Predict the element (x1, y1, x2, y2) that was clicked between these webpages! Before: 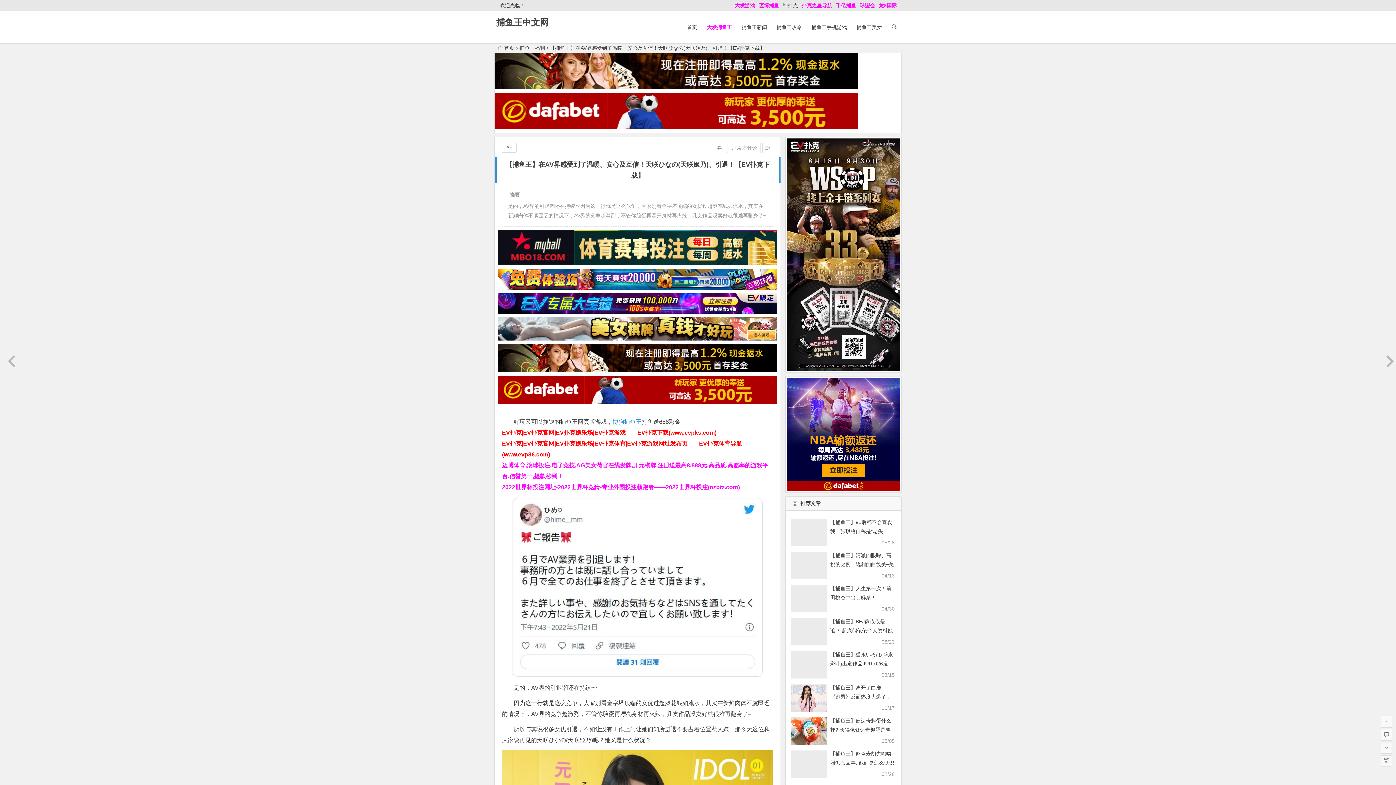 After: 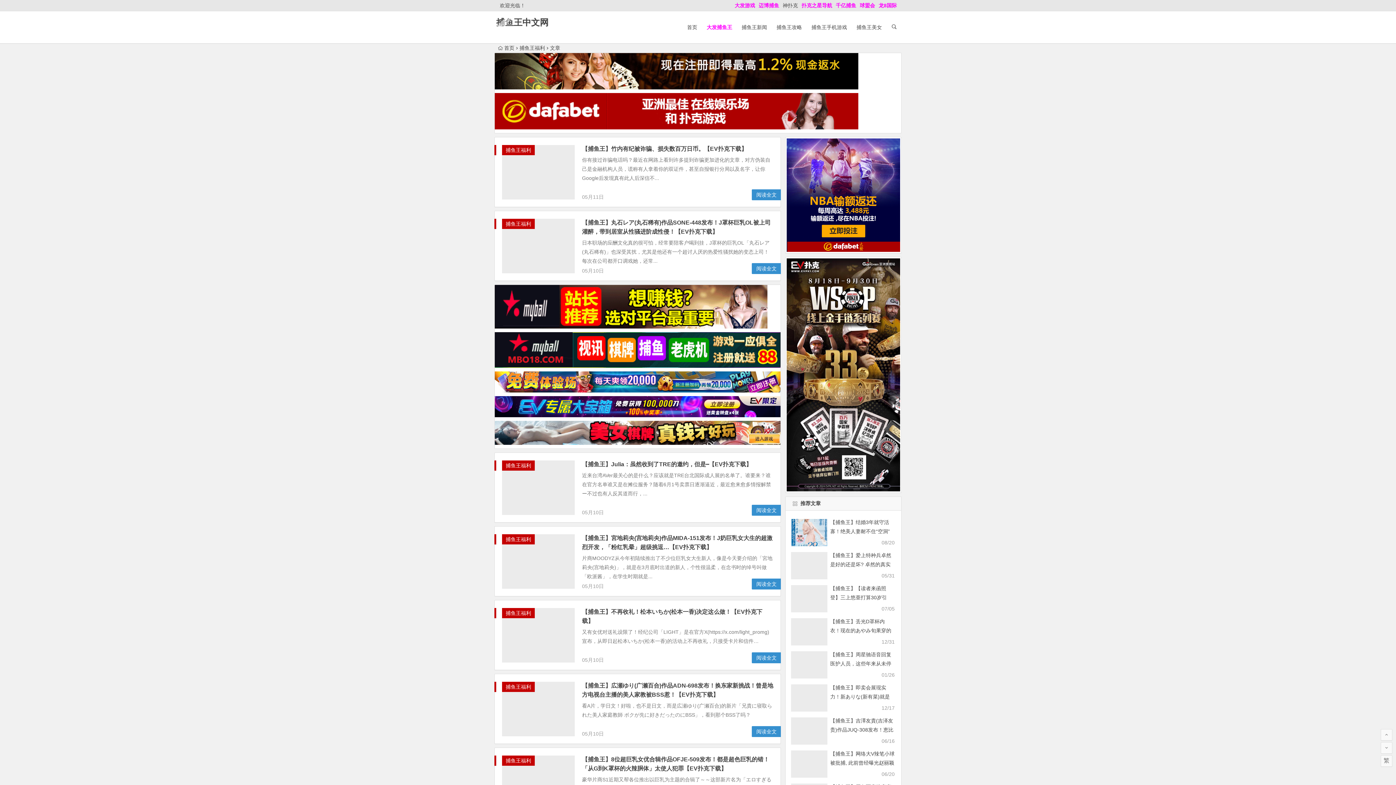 Action: bbox: (519, 45, 545, 50) label: 捕鱼王福利